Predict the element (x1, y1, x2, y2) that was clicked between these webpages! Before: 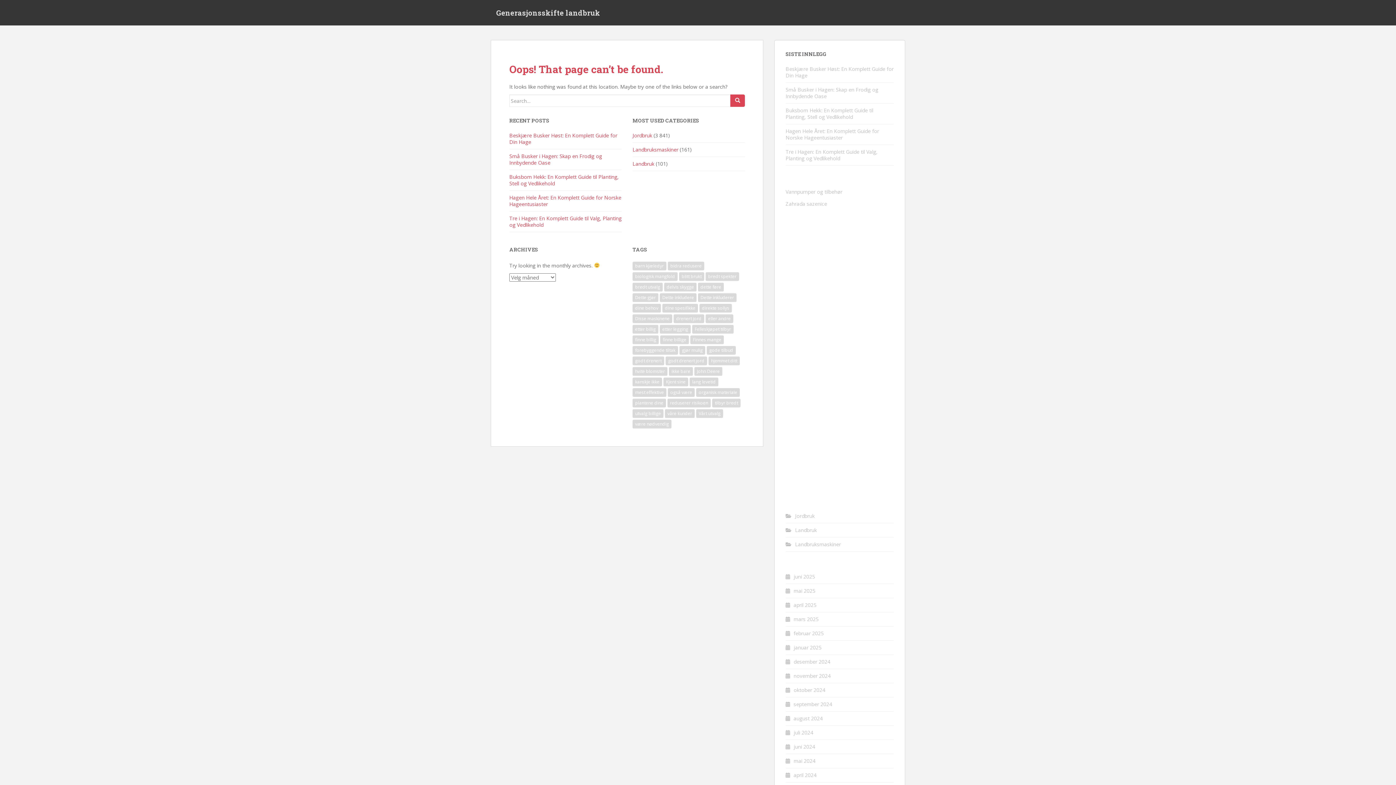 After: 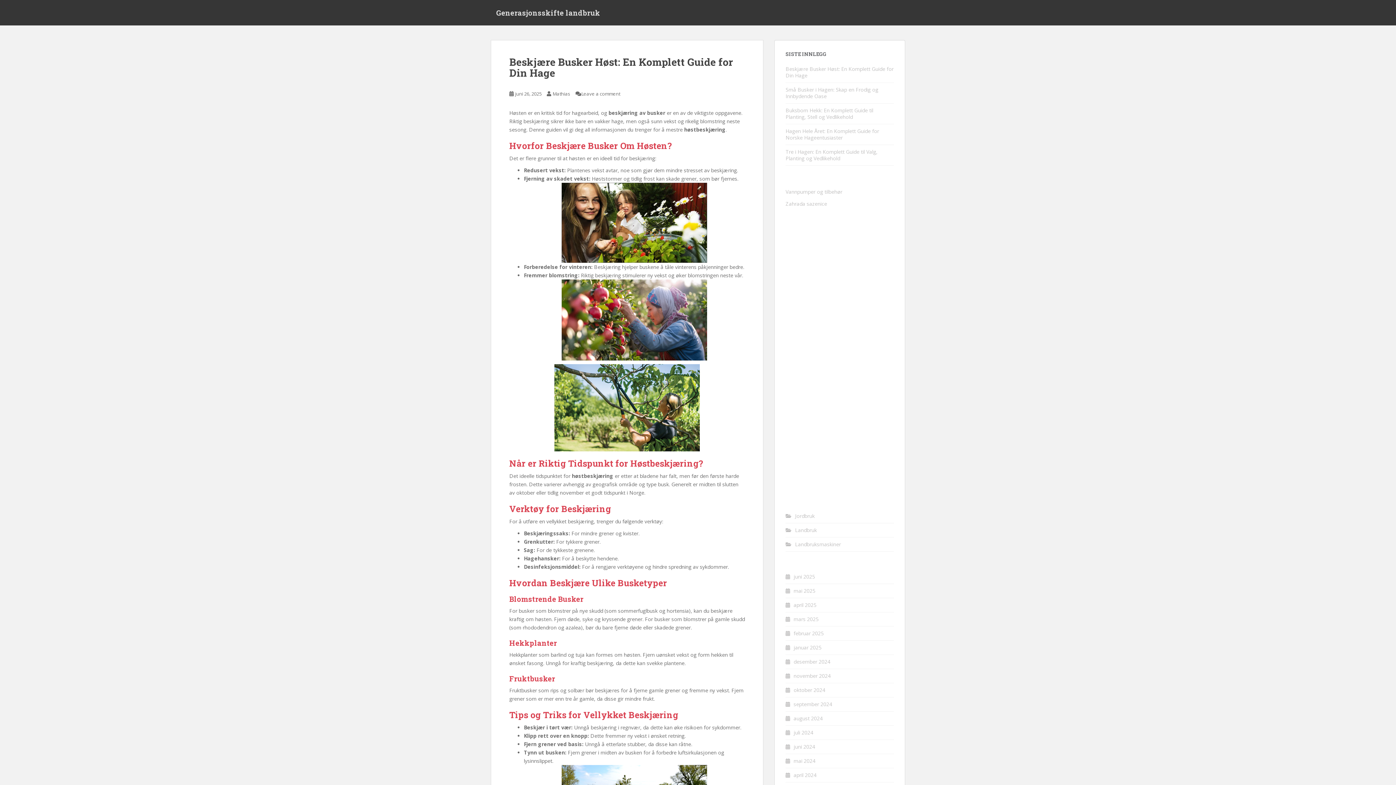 Action: bbox: (490, 3, 605, 21) label: Generasjonsskifte landbruk